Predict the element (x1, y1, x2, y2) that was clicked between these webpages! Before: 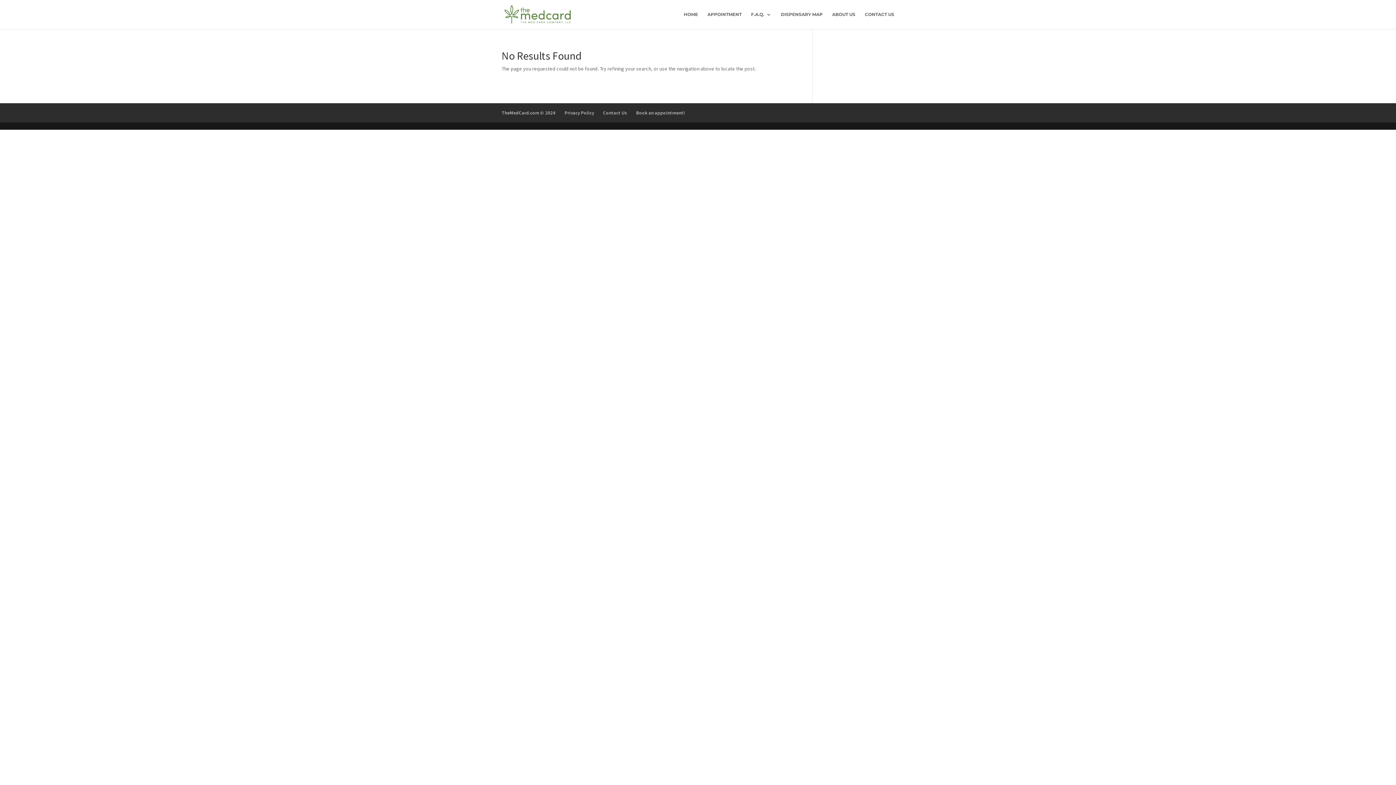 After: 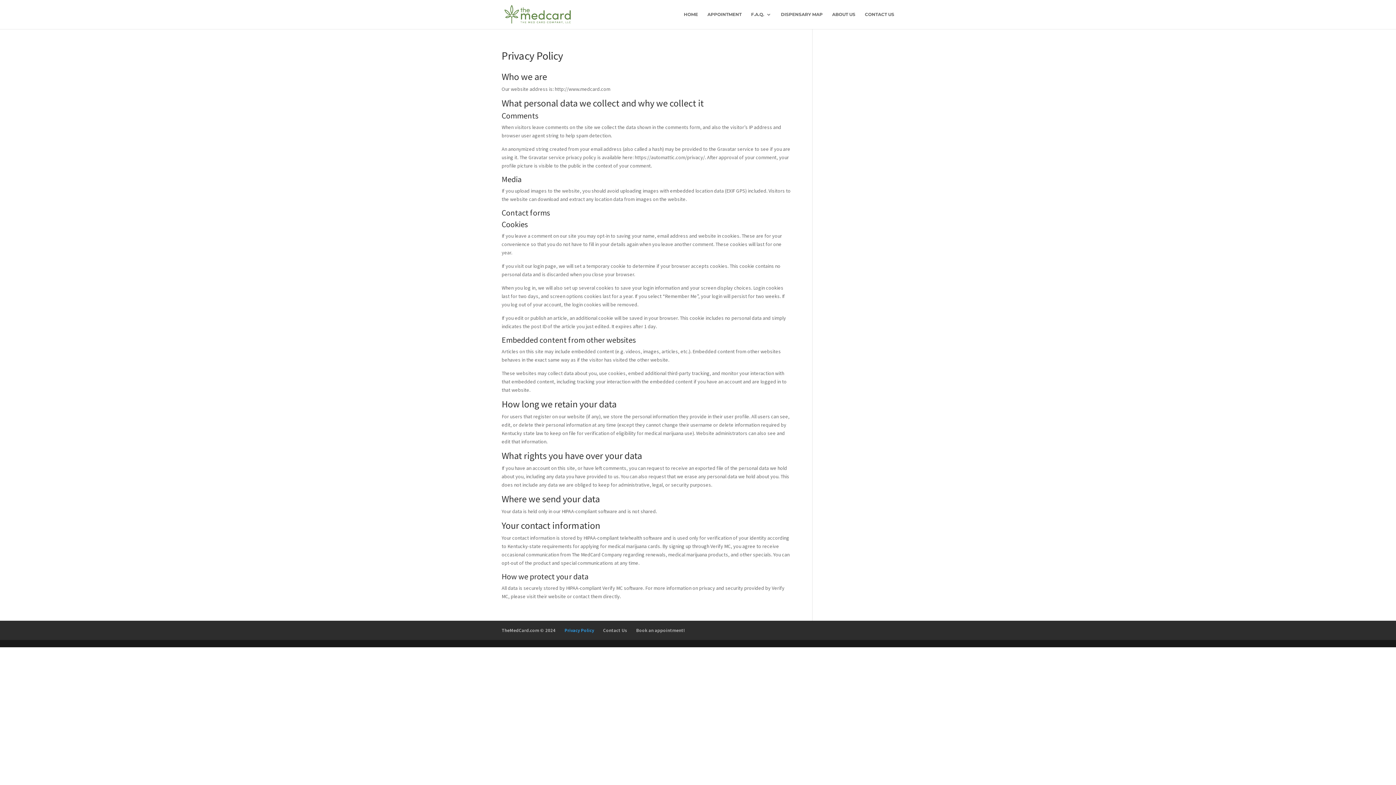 Action: label: Privacy Policy bbox: (564, 109, 594, 116)